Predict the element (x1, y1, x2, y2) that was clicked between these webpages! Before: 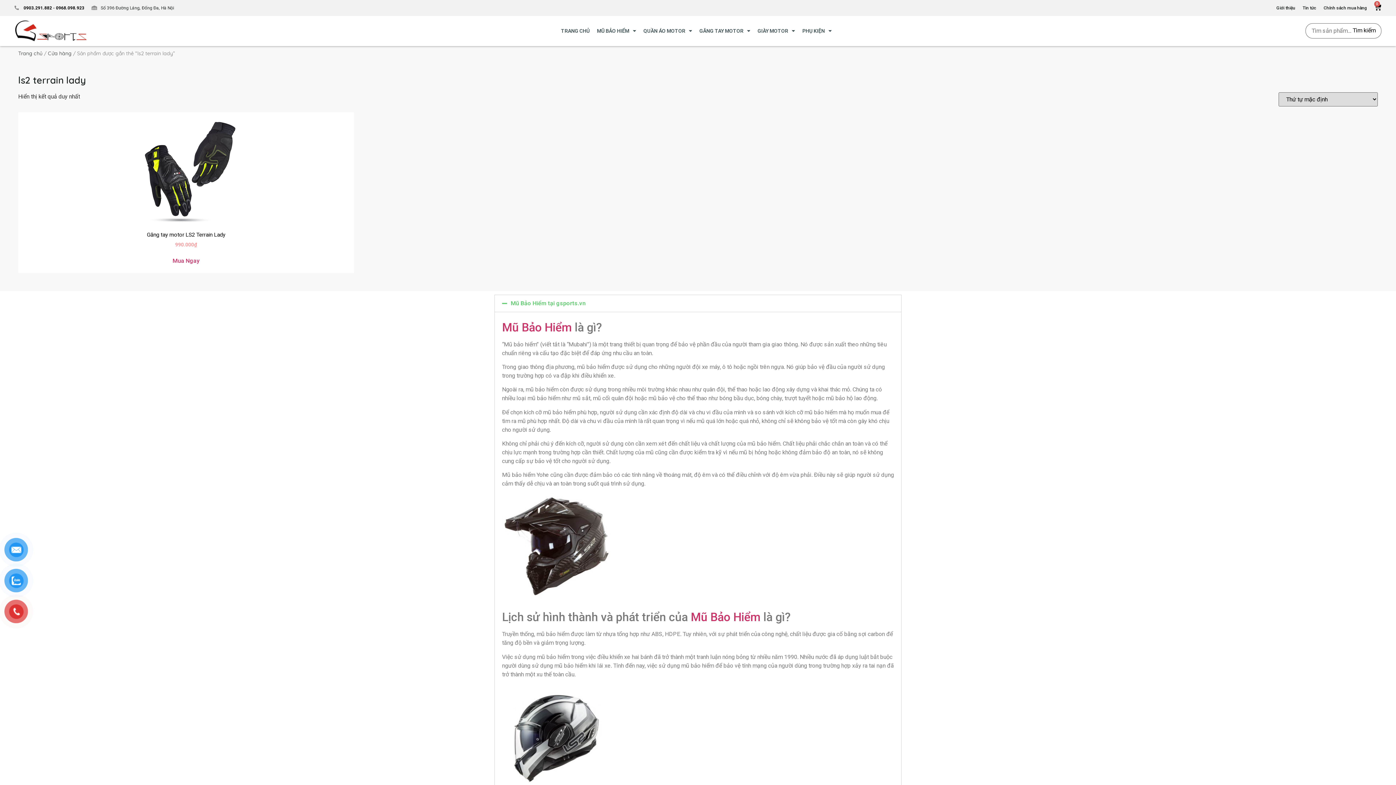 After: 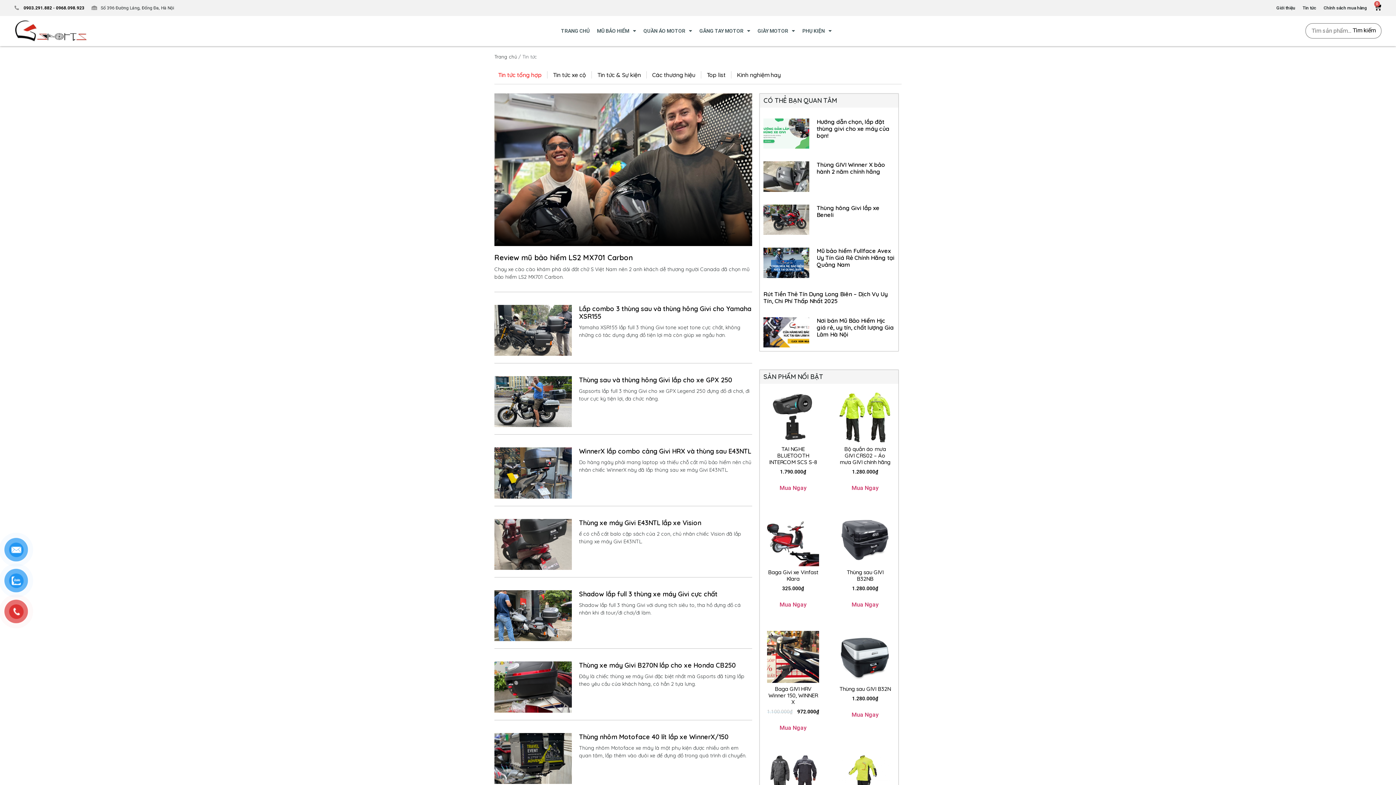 Action: label: Tin tức bbox: (1297, 4, 1316, 11)